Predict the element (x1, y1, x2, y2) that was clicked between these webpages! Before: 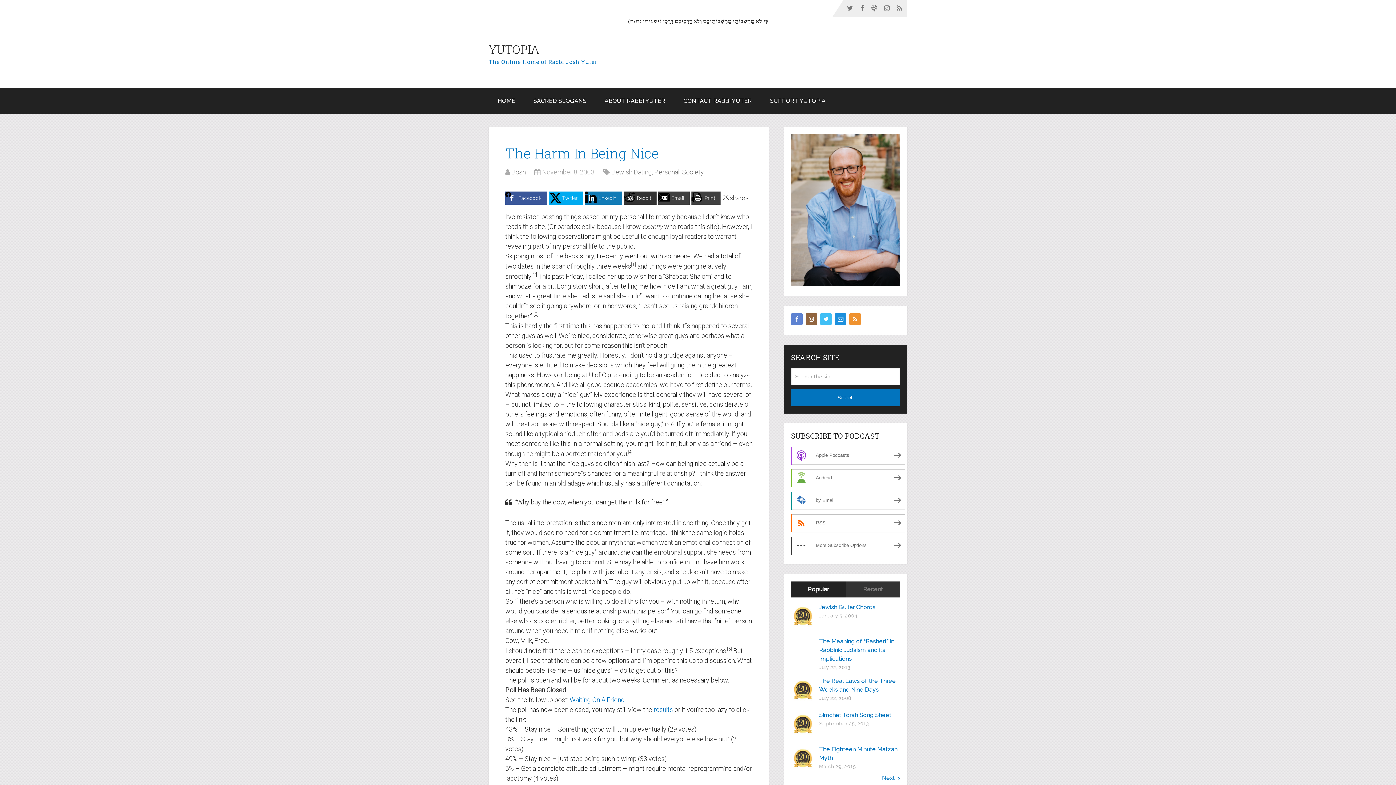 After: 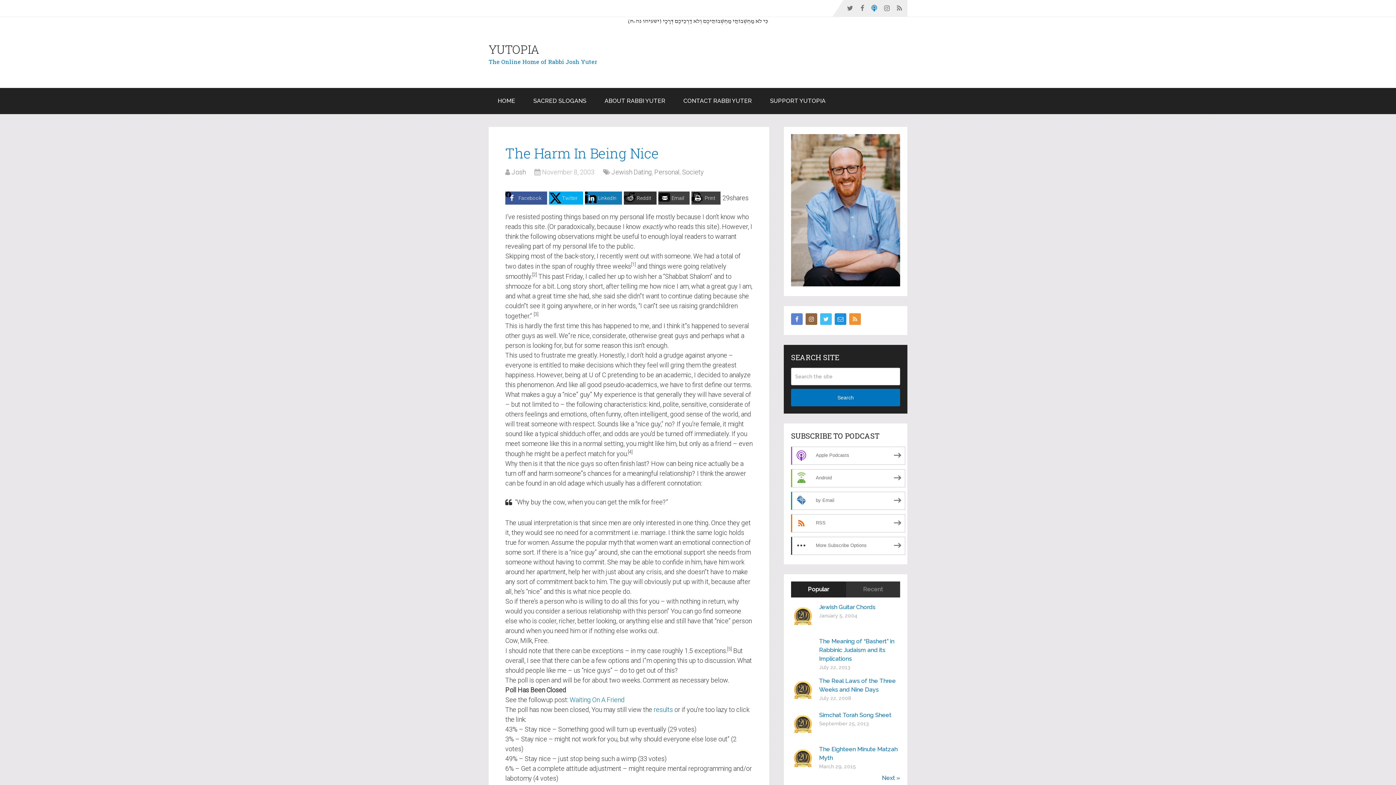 Action: bbox: (868, 0, 880, 16)